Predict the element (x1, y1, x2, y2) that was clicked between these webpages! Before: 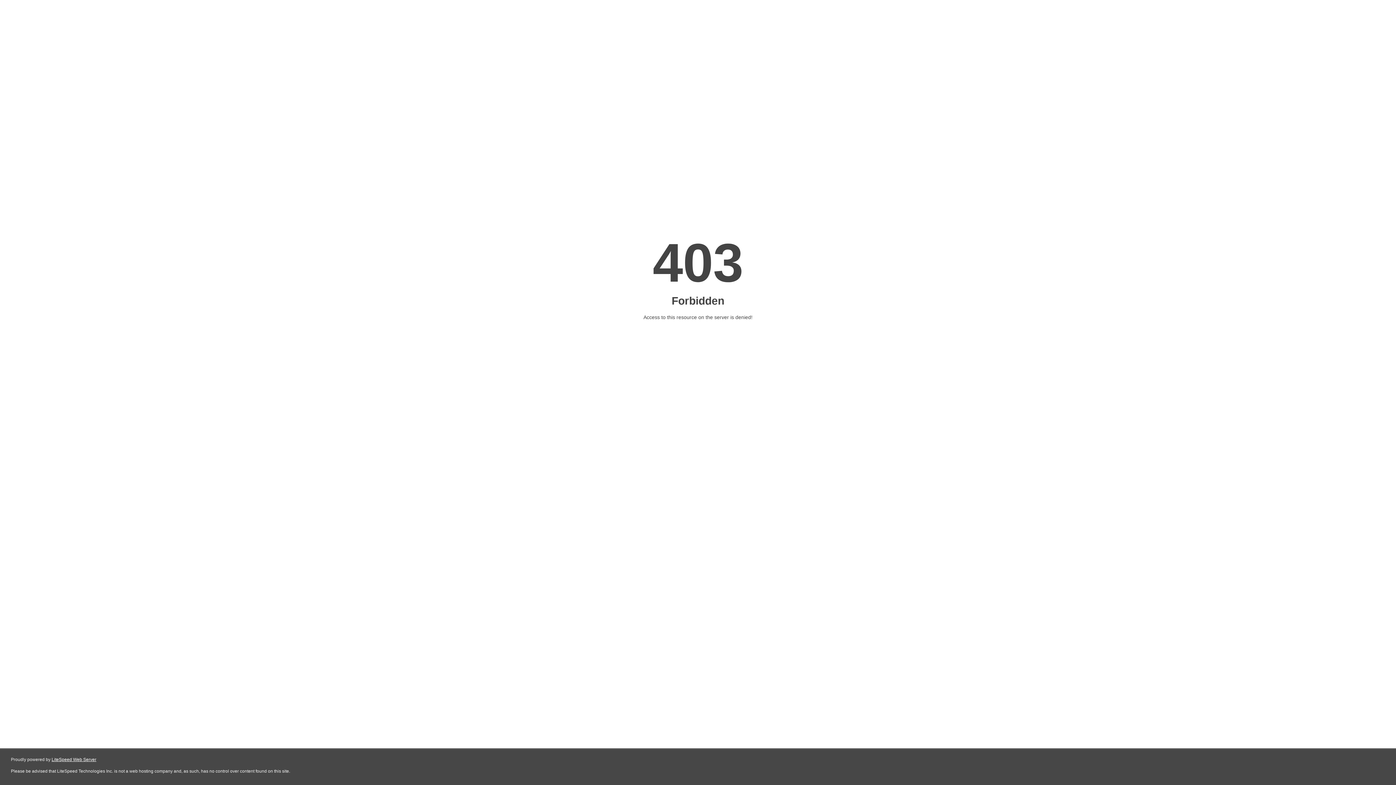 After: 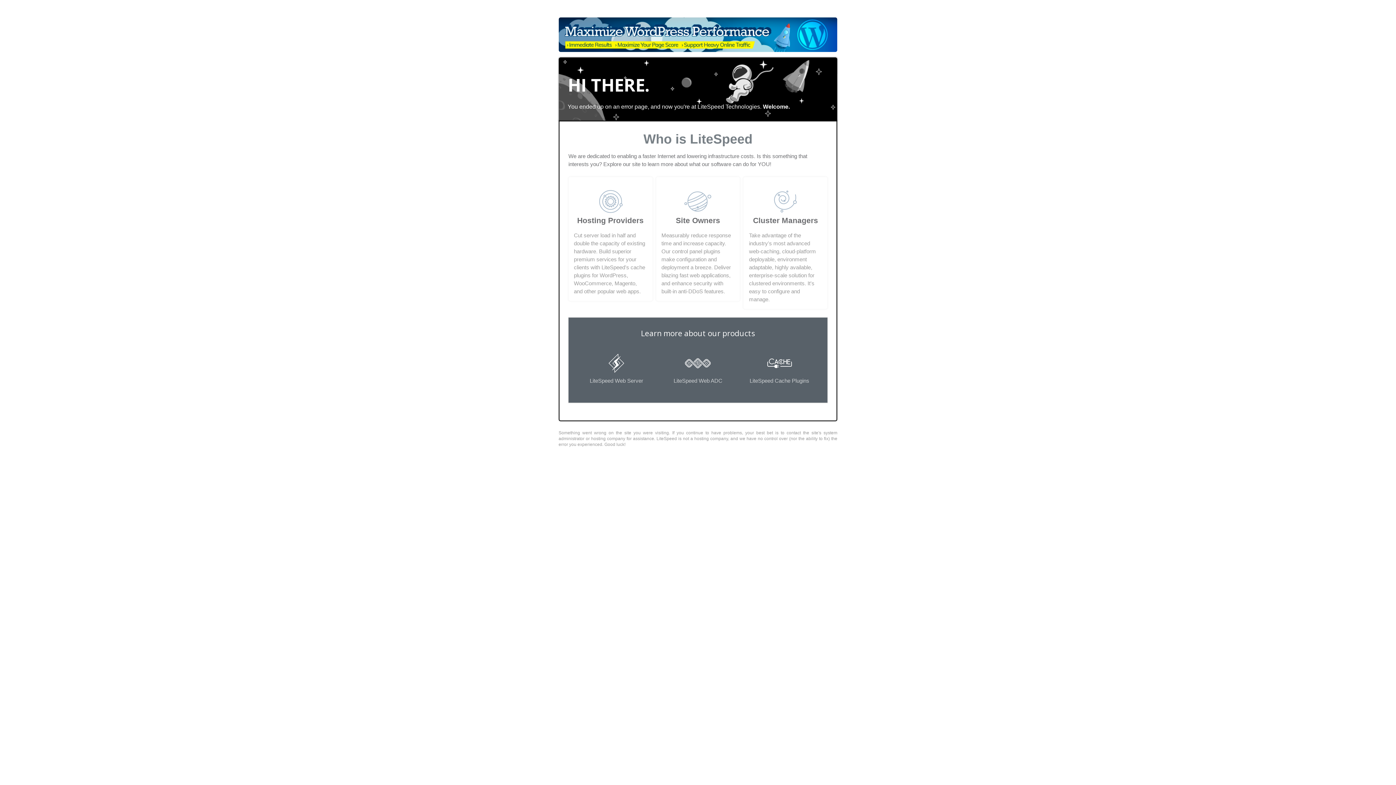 Action: bbox: (51, 757, 96, 762) label: LiteSpeed Web Server